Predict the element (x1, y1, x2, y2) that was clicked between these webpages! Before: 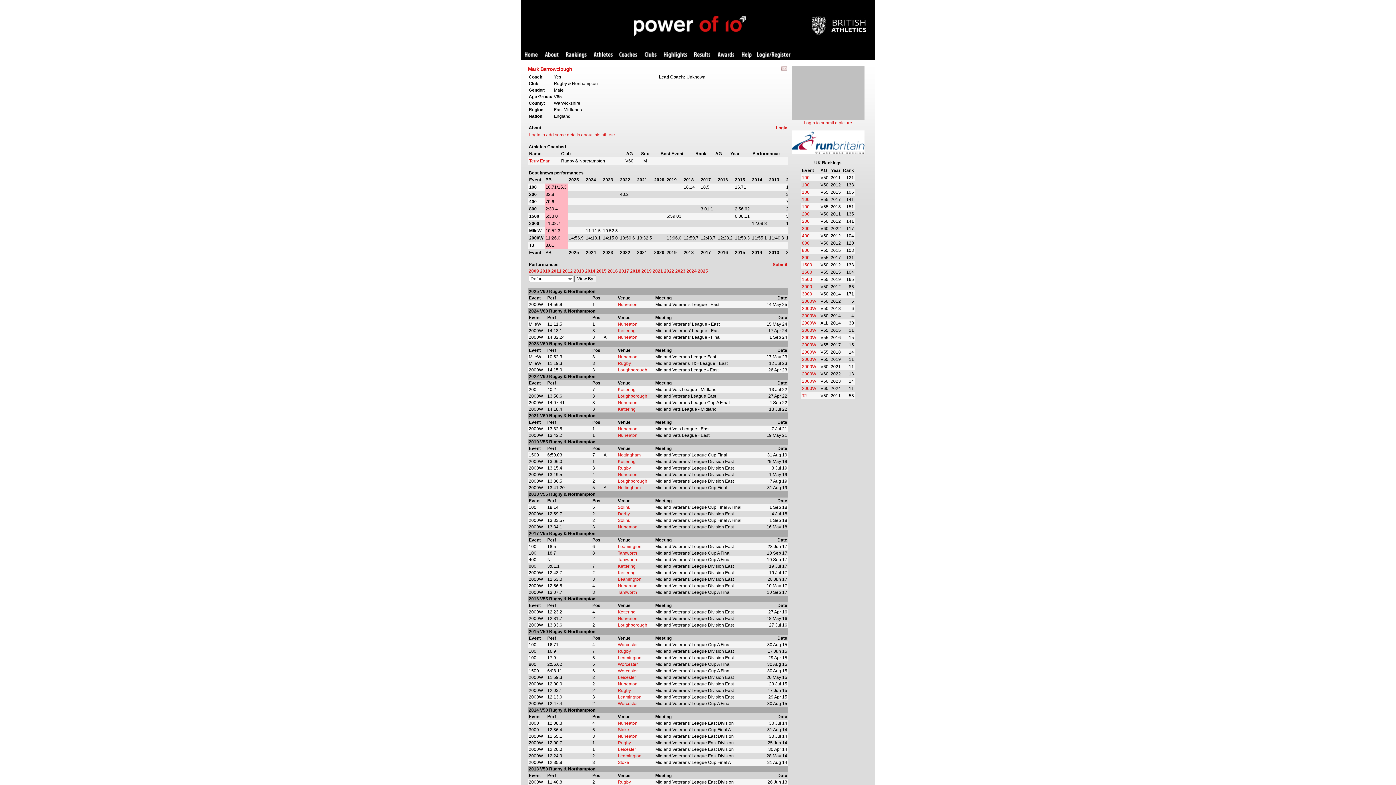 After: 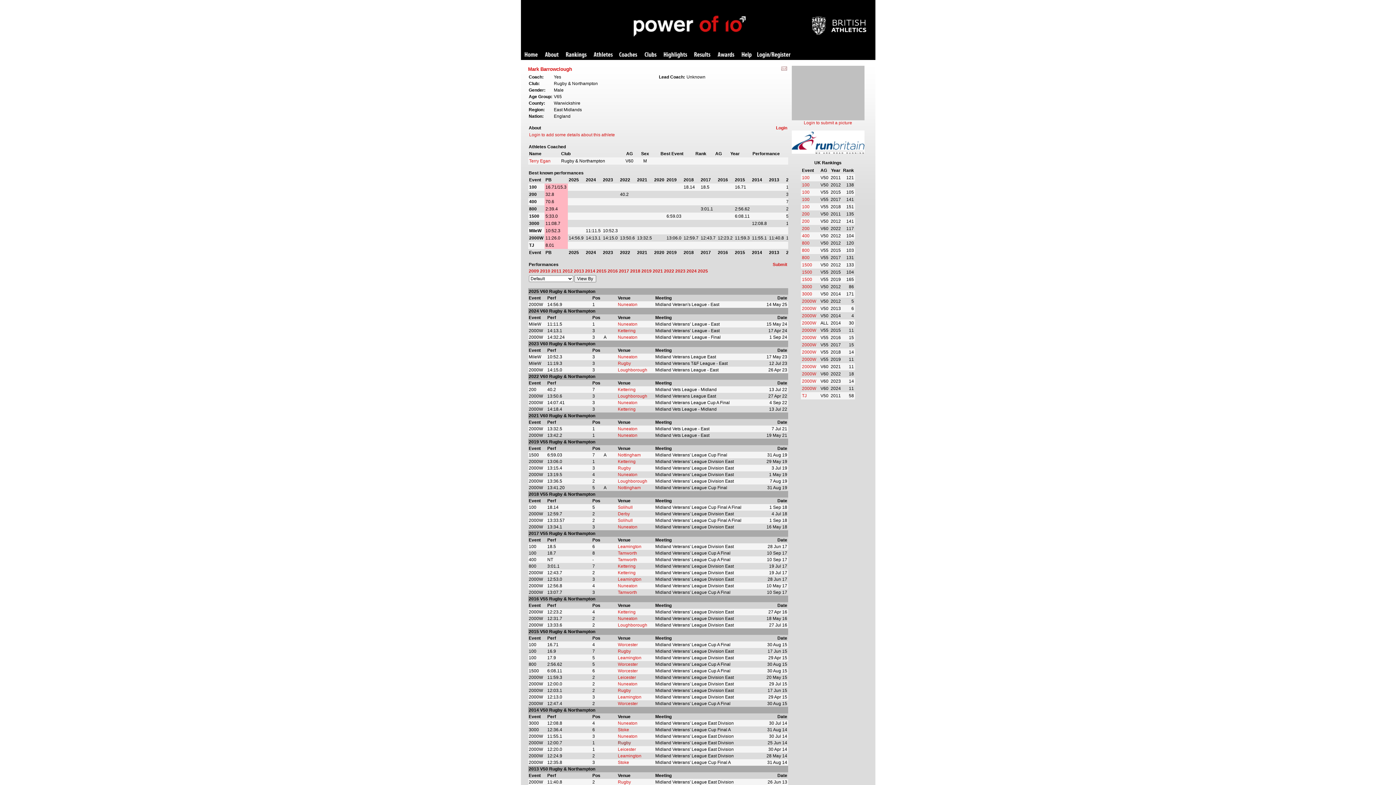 Action: bbox: (618, 740, 631, 745) label: Rugby